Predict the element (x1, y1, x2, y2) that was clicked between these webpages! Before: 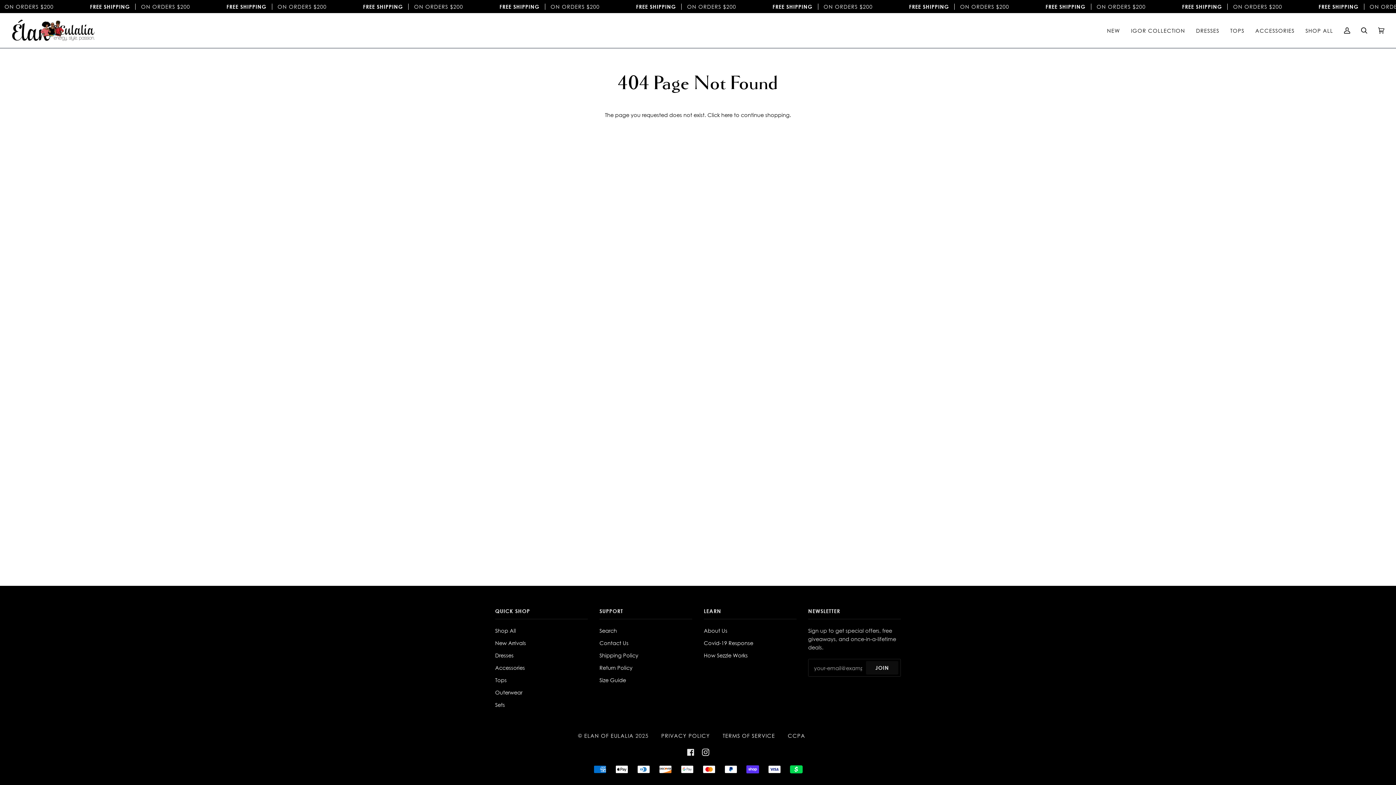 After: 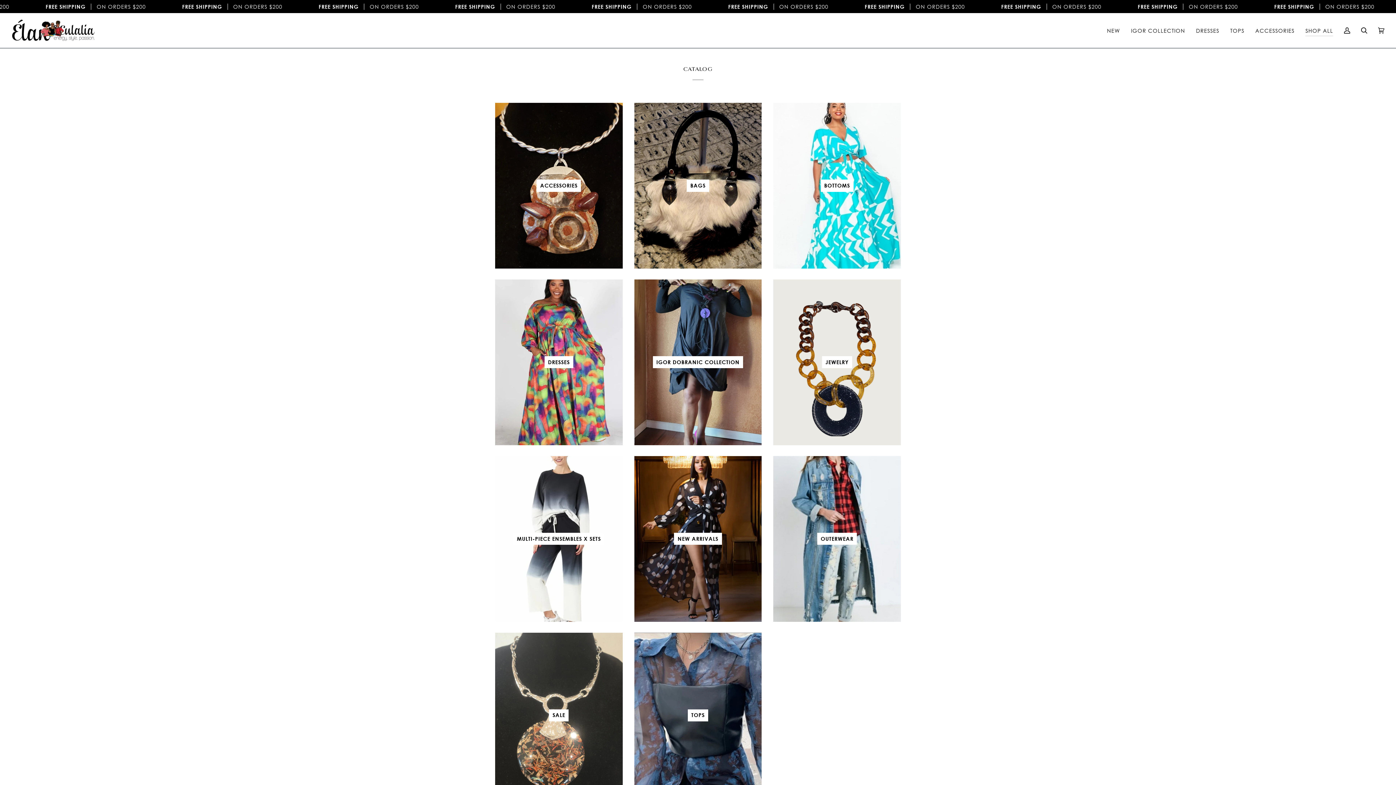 Action: bbox: (1300, 13, 1338, 48) label: SHOP ALL